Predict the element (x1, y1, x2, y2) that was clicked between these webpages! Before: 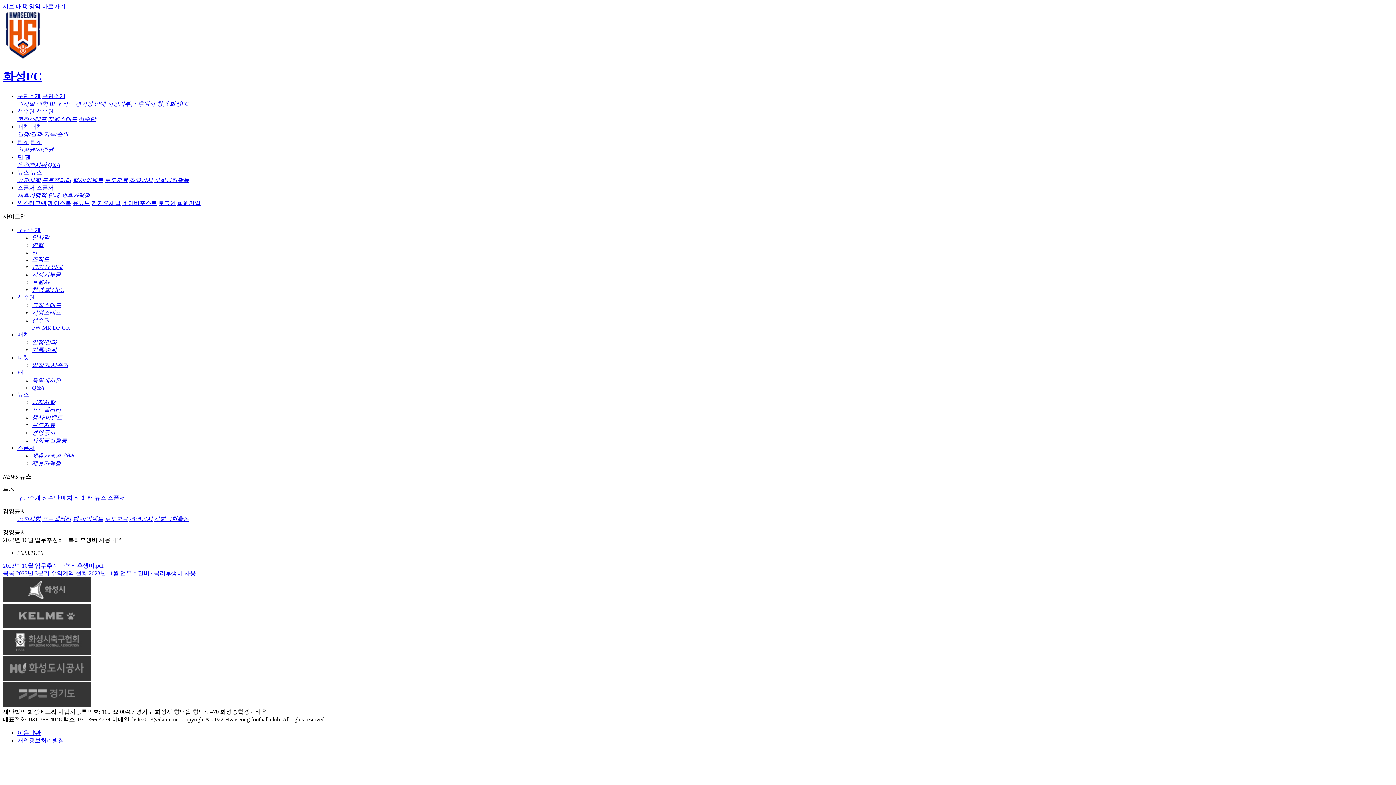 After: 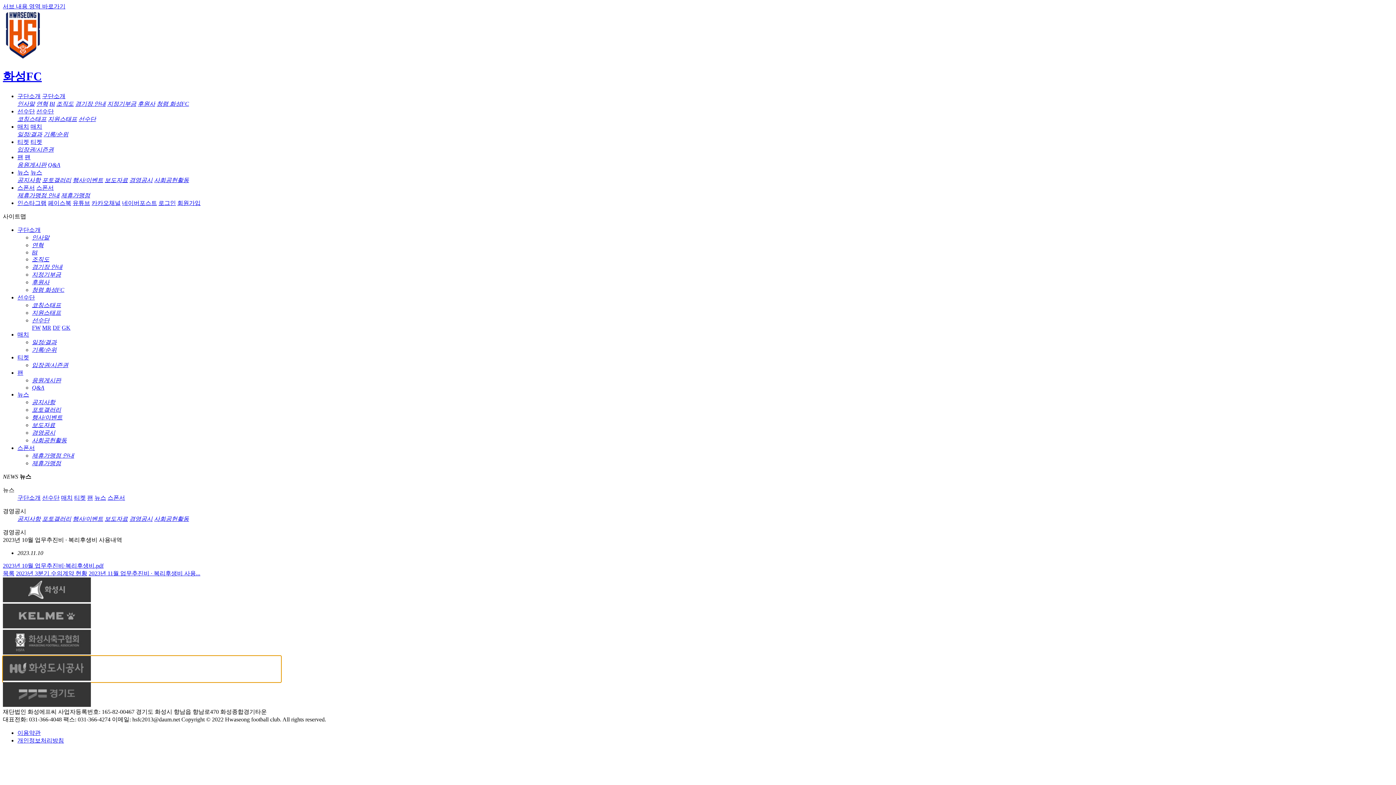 Action: bbox: (2, 656, 281, 682)